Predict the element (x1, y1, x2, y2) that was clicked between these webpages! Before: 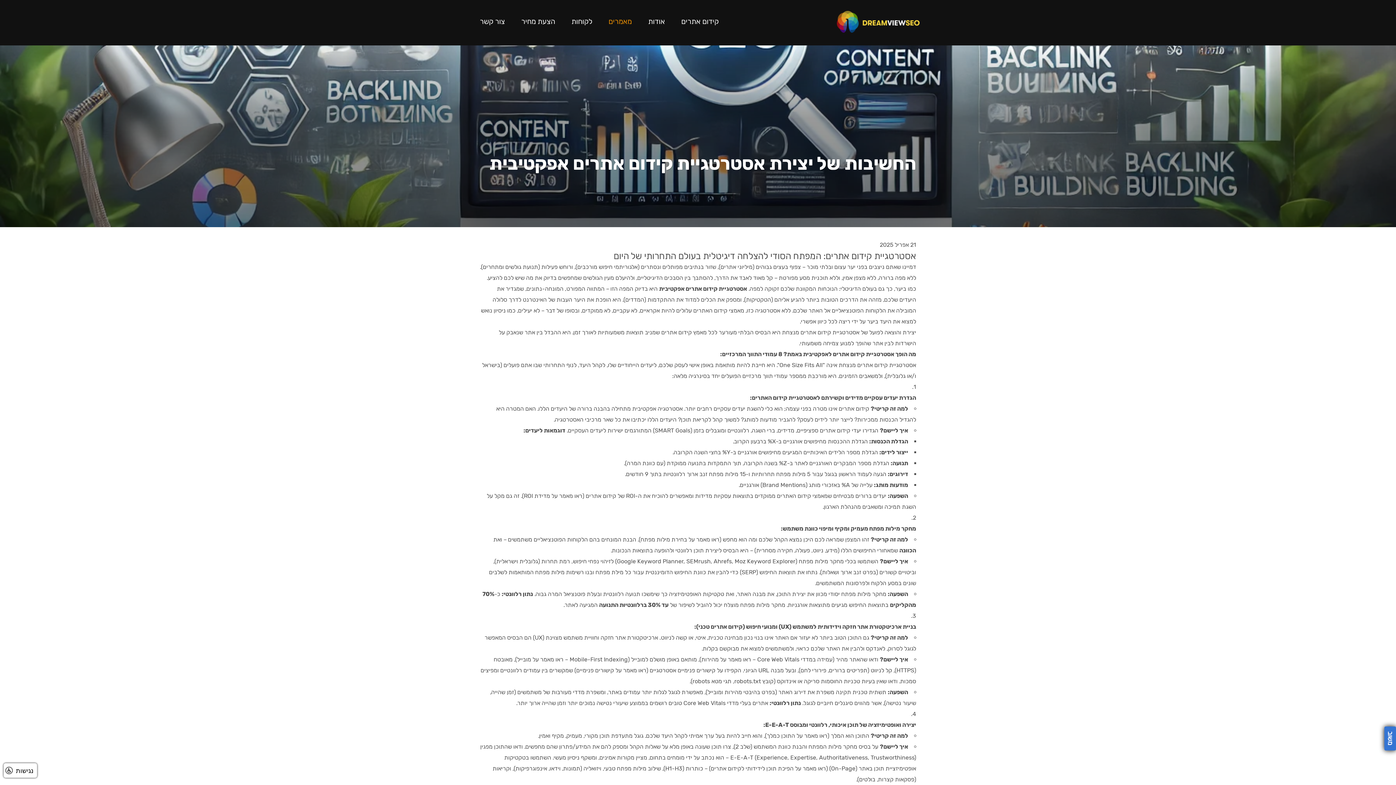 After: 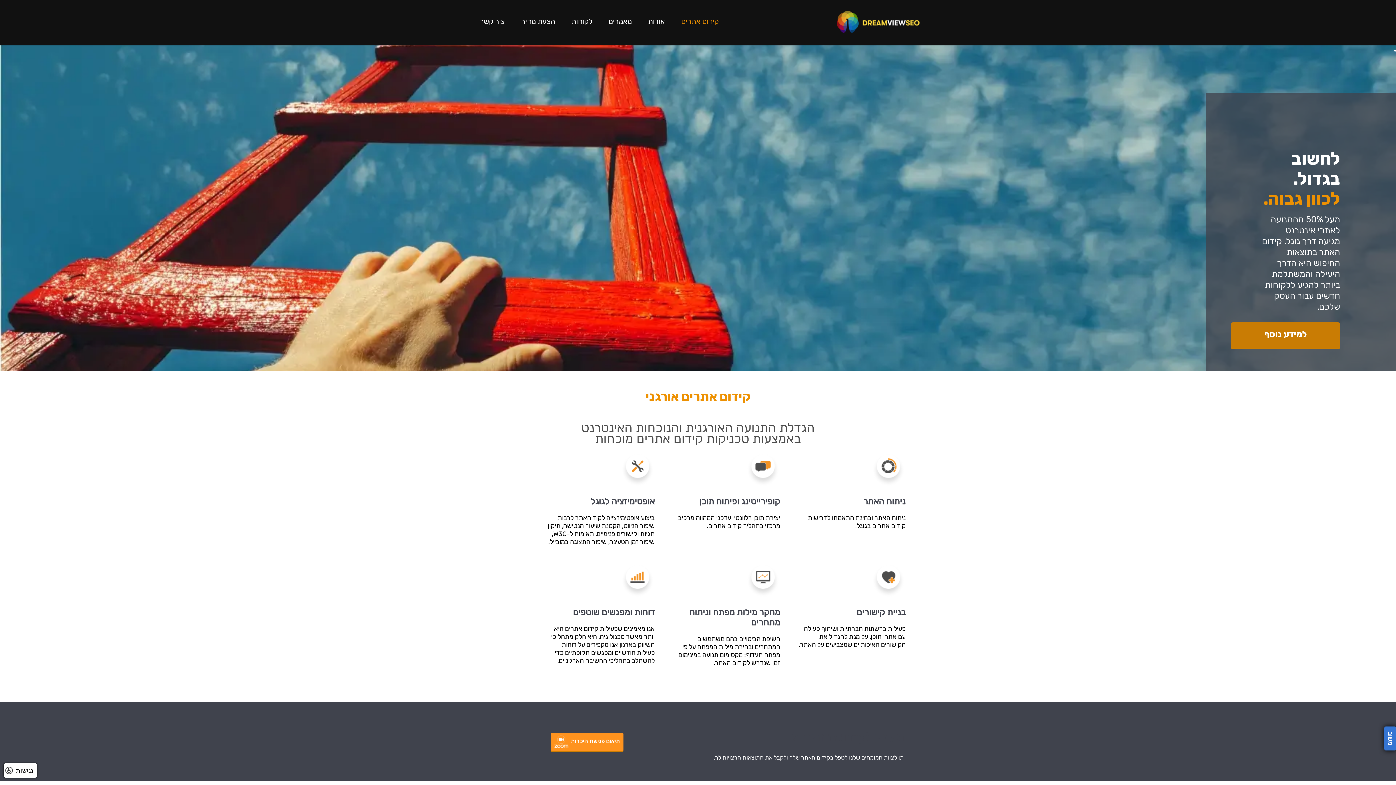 Action: bbox: (837, 28, 920, 33)